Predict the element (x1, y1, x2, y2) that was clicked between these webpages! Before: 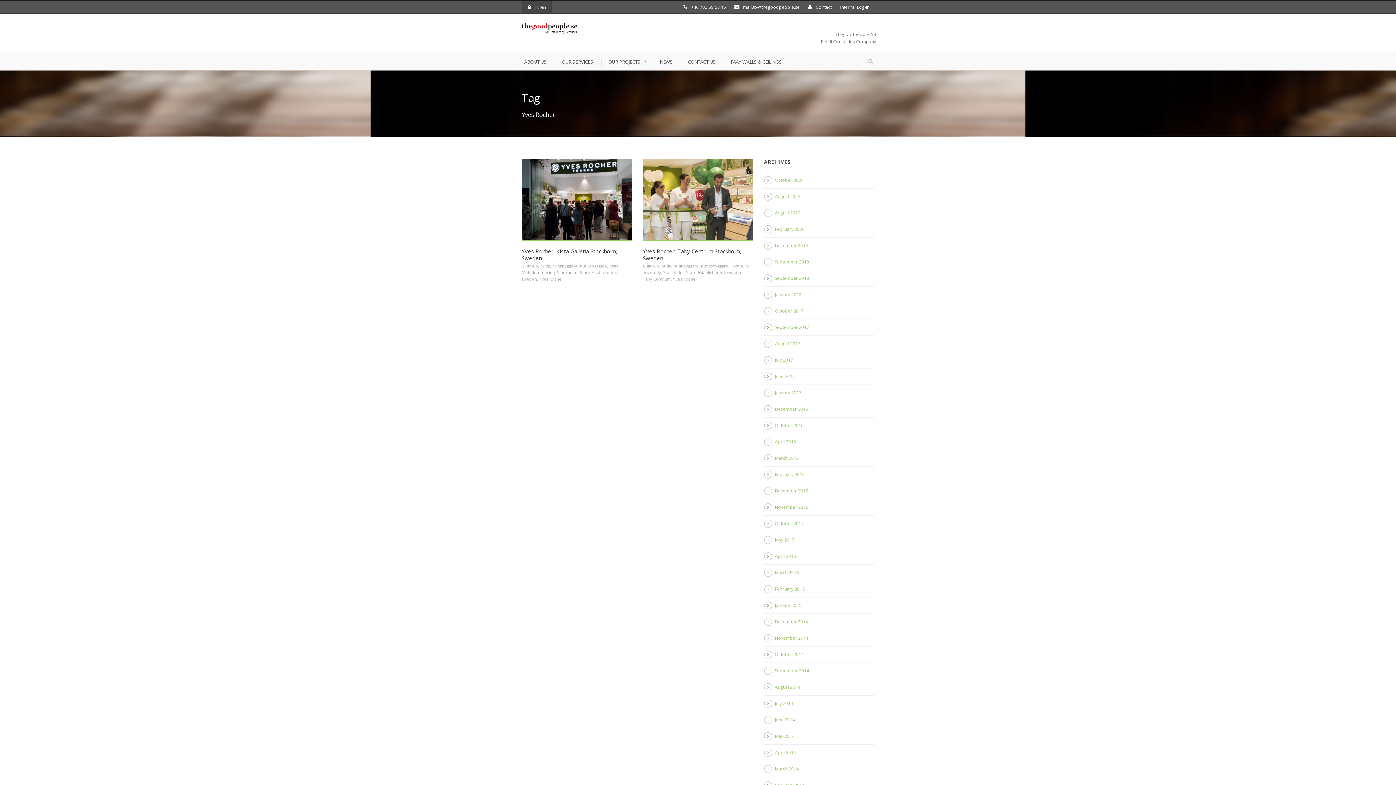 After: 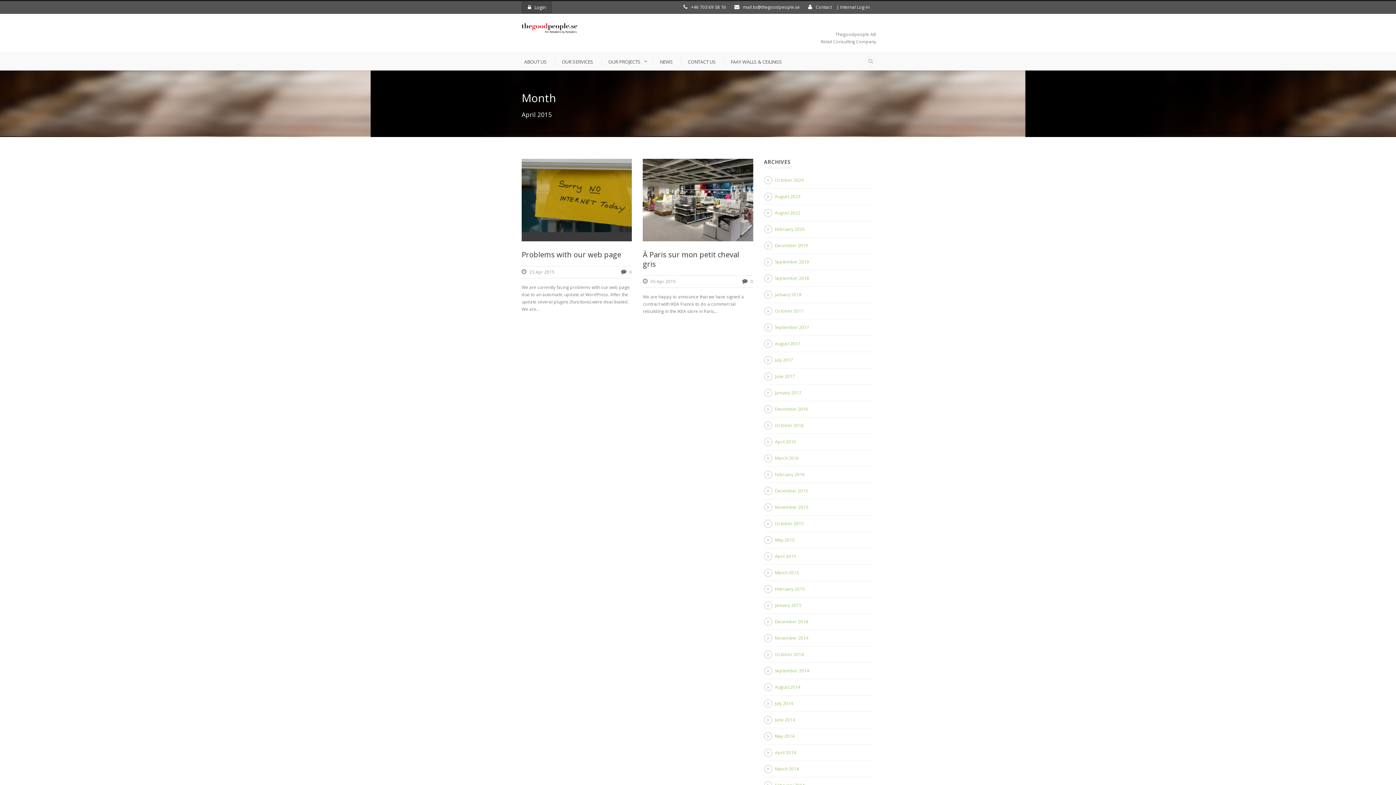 Action: bbox: (775, 553, 796, 559) label: April 2015